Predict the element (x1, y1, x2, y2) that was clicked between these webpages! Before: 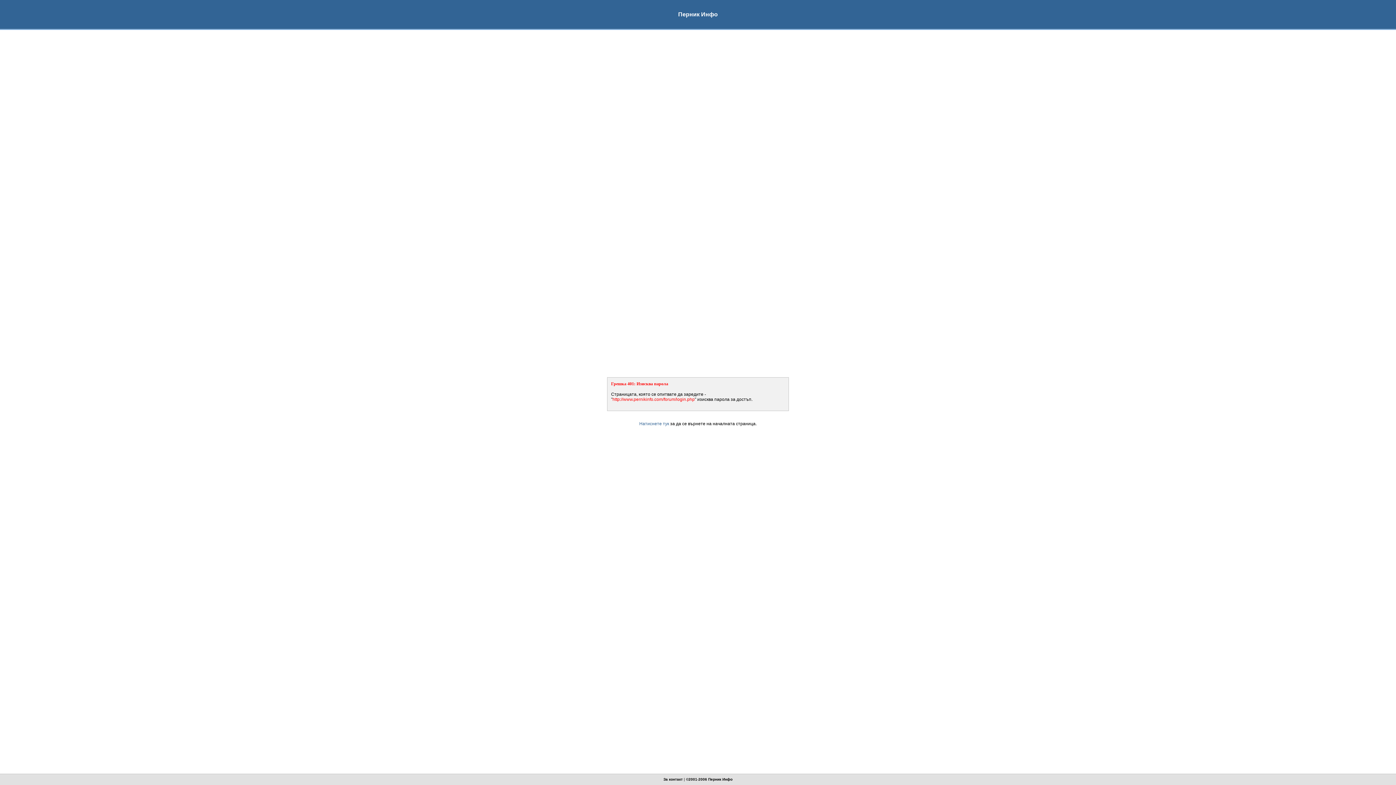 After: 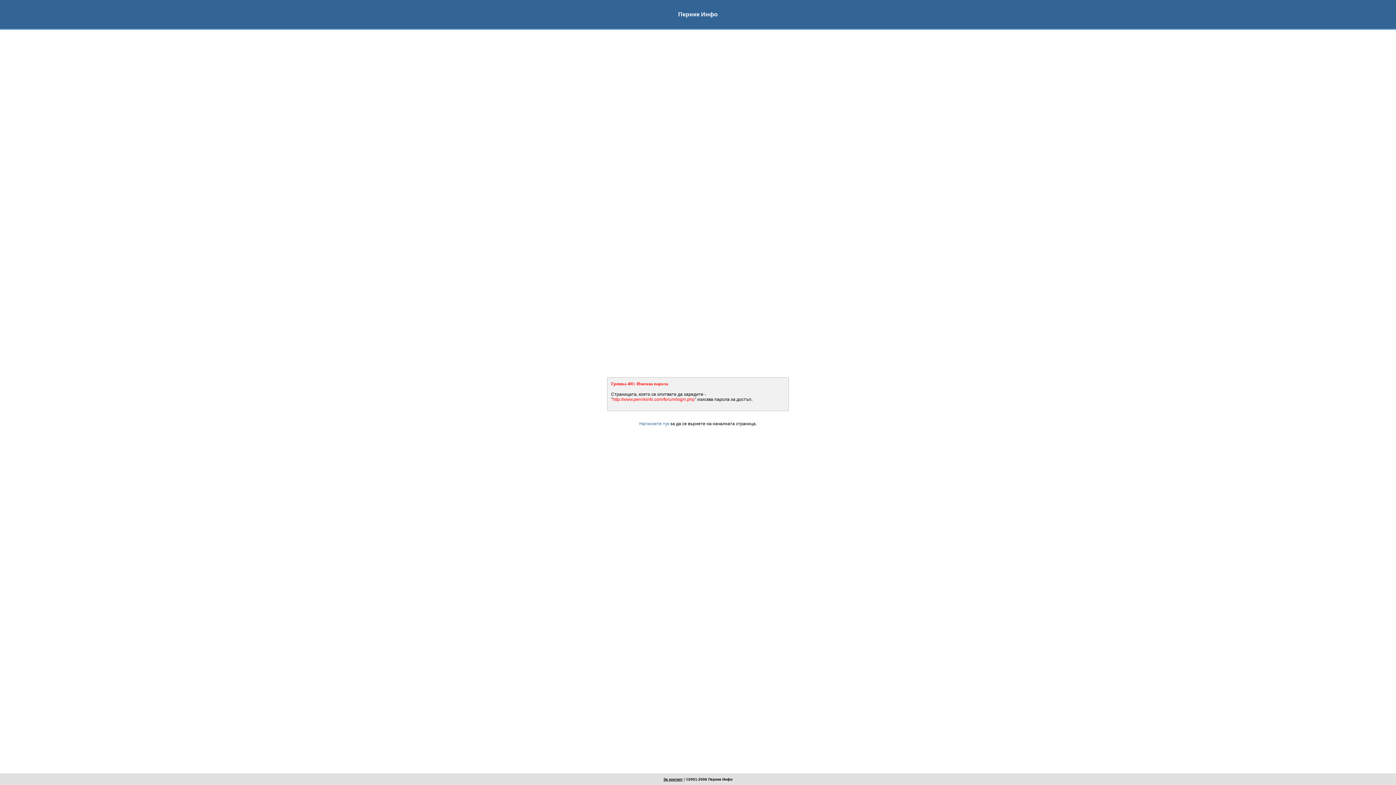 Action: label: За контакт bbox: (663, 777, 682, 781)